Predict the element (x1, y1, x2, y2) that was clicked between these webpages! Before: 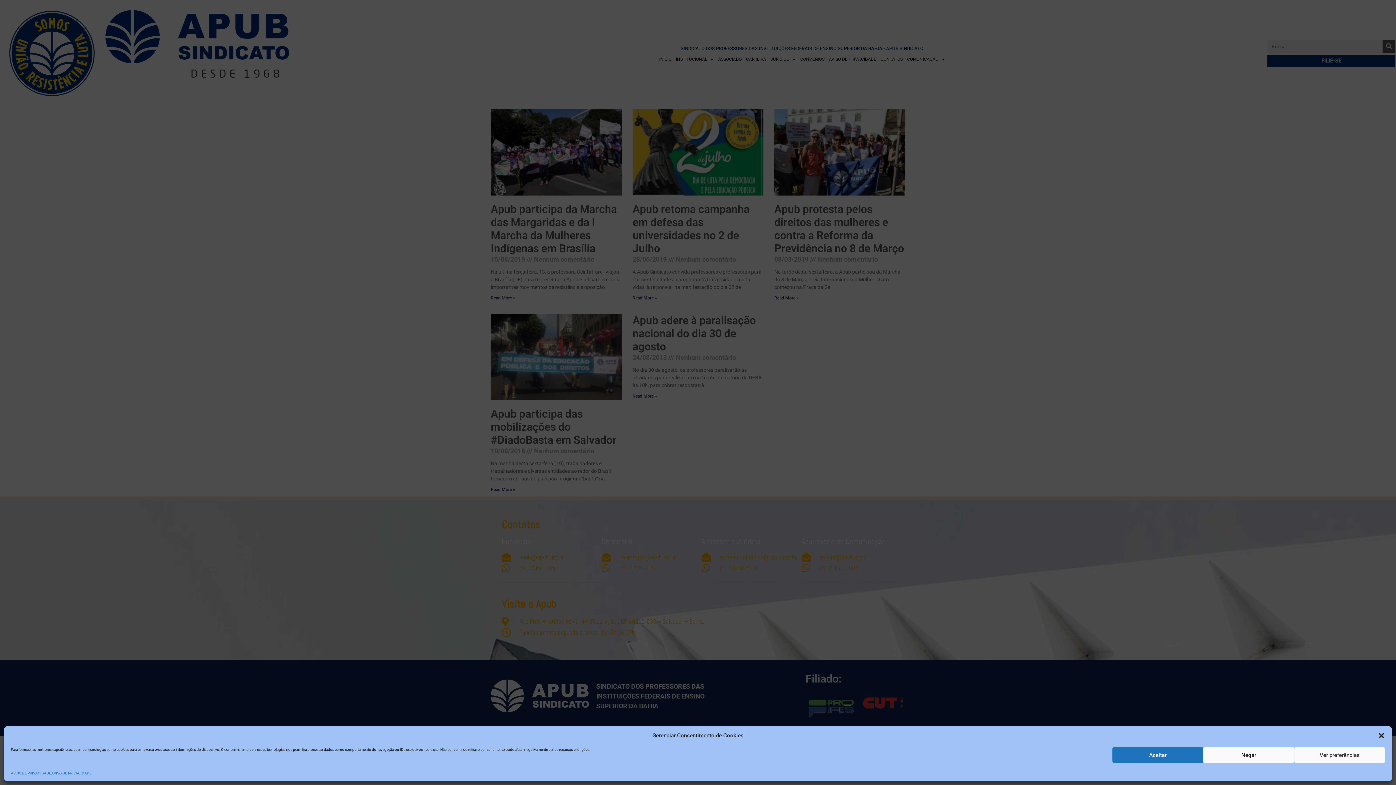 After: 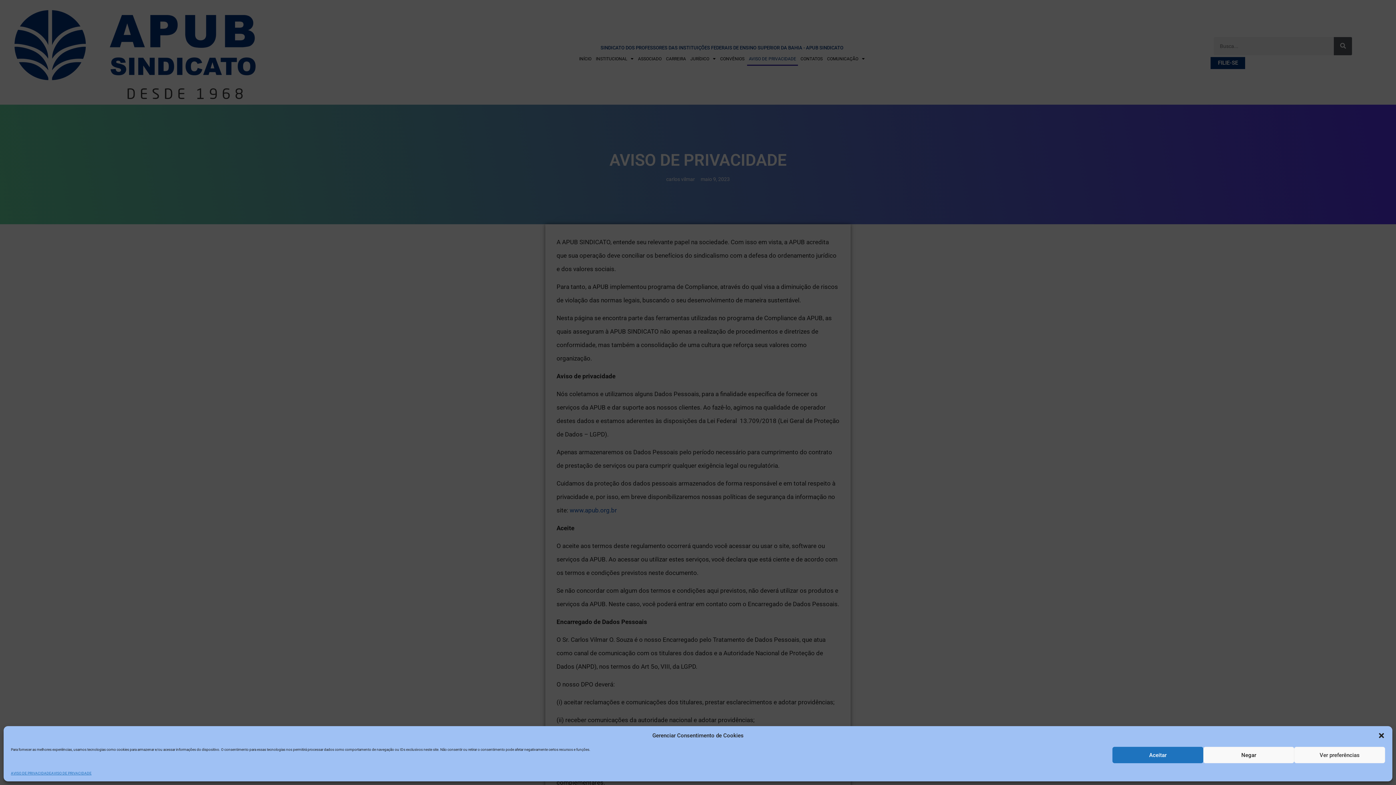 Action: bbox: (10, 770, 51, 776) label: AVISO DE PRIVACIDADE